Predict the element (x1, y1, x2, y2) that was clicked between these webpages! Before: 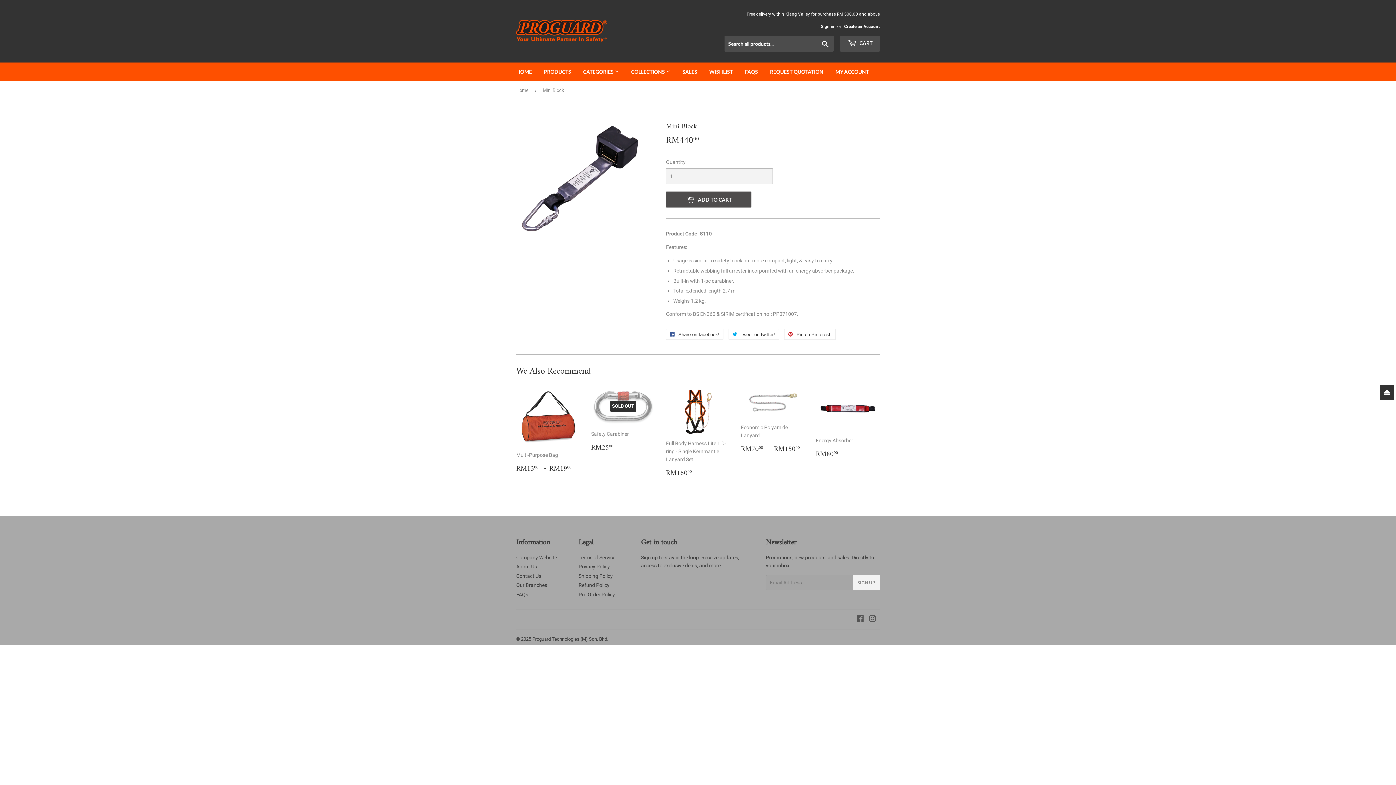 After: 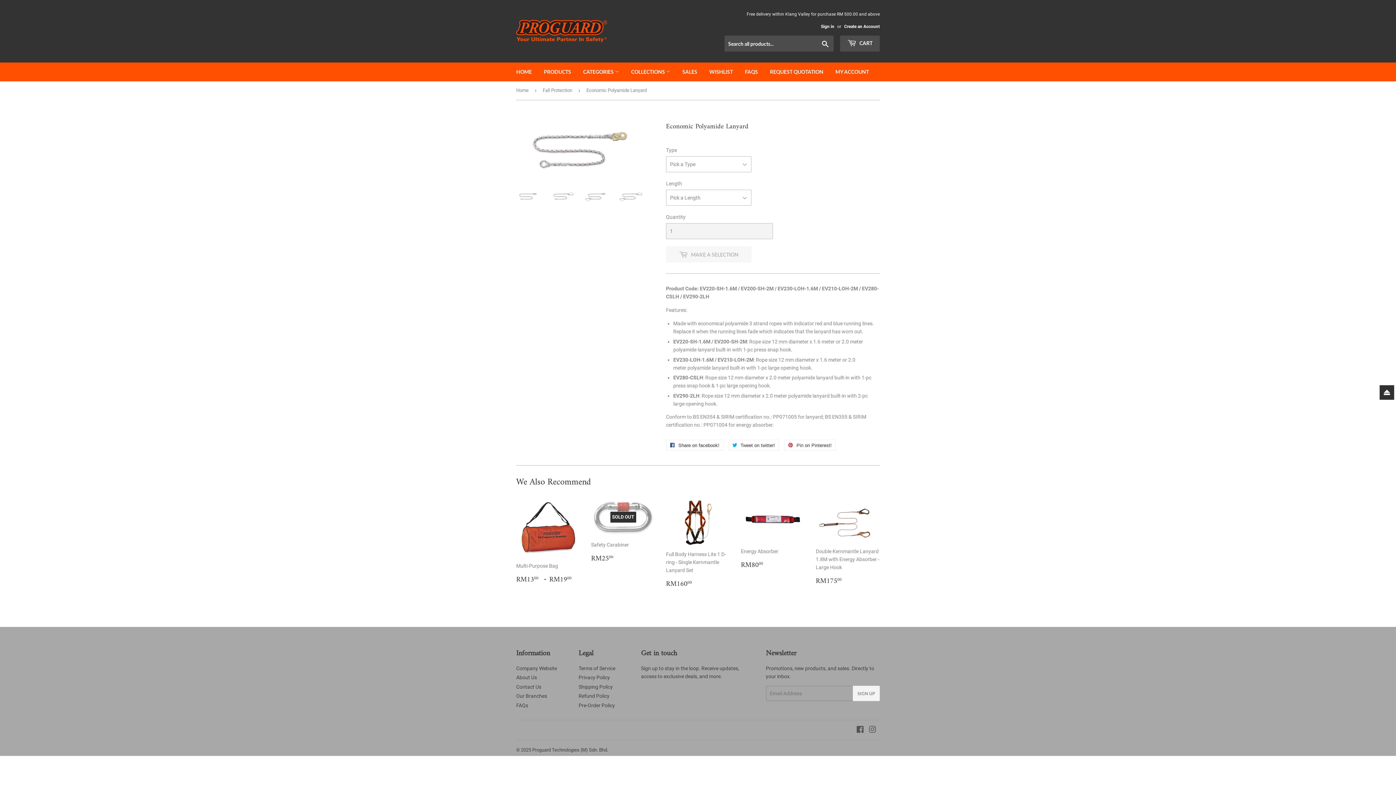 Action: label: Economic Polyamide Lanyard

Regular price
RM7000 
RM70.00
⁠ - RM15000
RM150.00 bbox: (741, 388, 805, 459)